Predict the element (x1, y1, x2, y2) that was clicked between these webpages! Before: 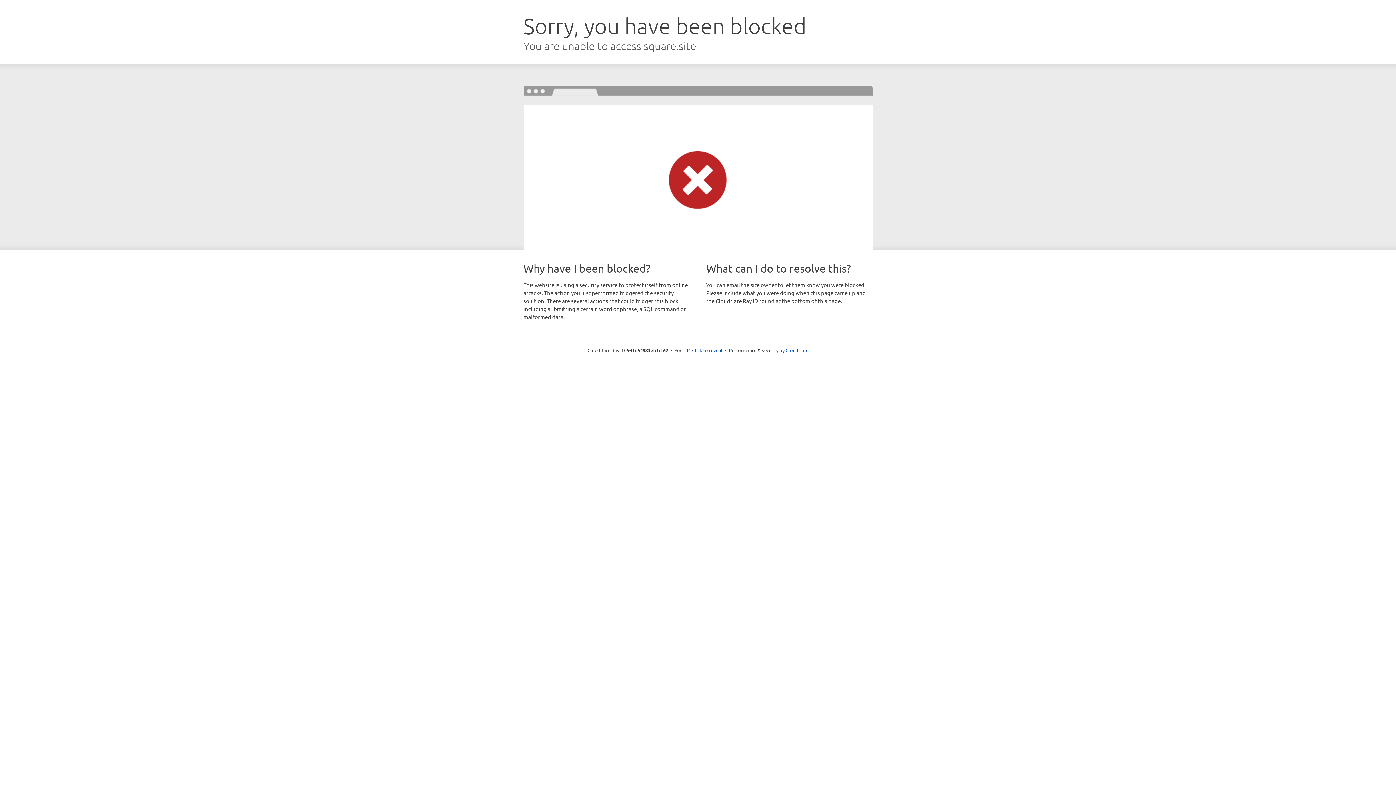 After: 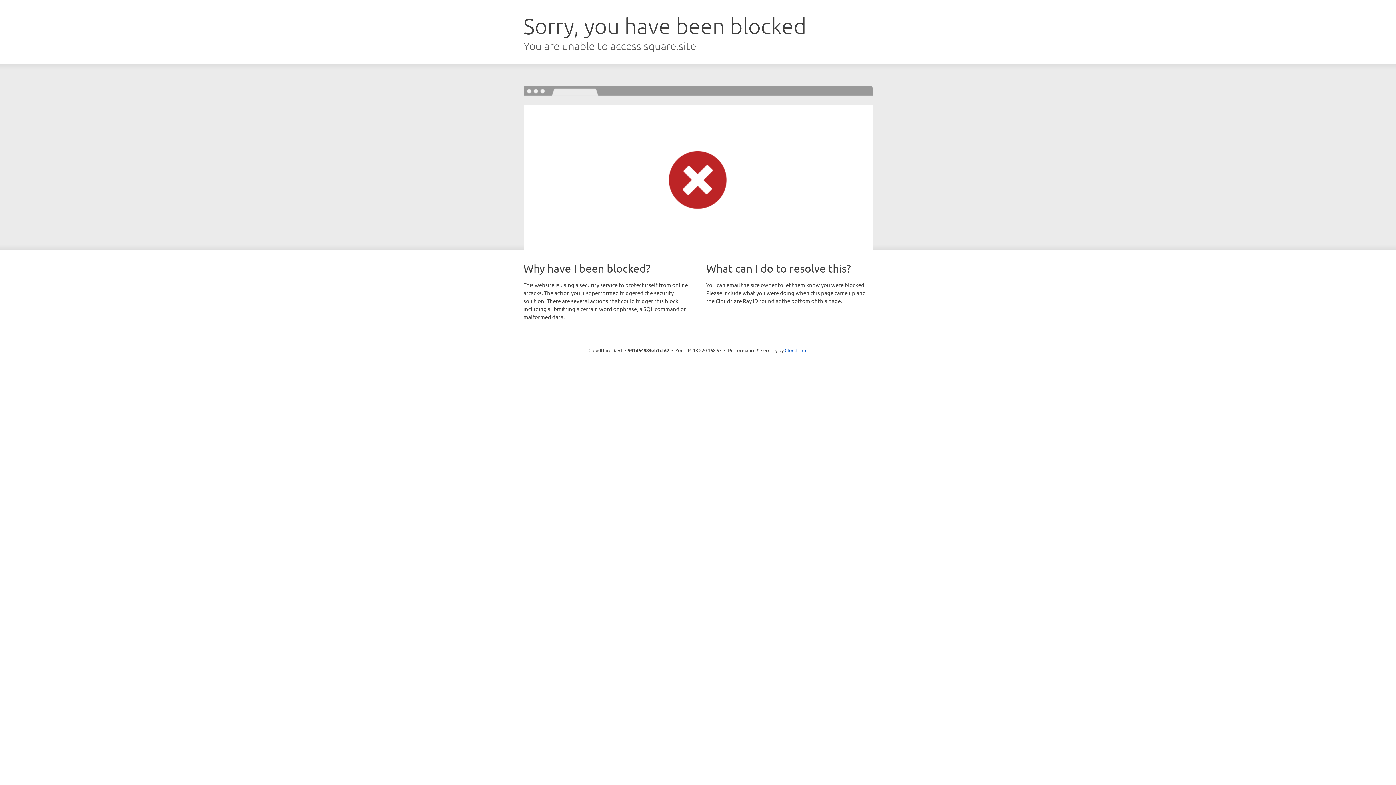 Action: bbox: (692, 346, 722, 353) label: Click to reveal